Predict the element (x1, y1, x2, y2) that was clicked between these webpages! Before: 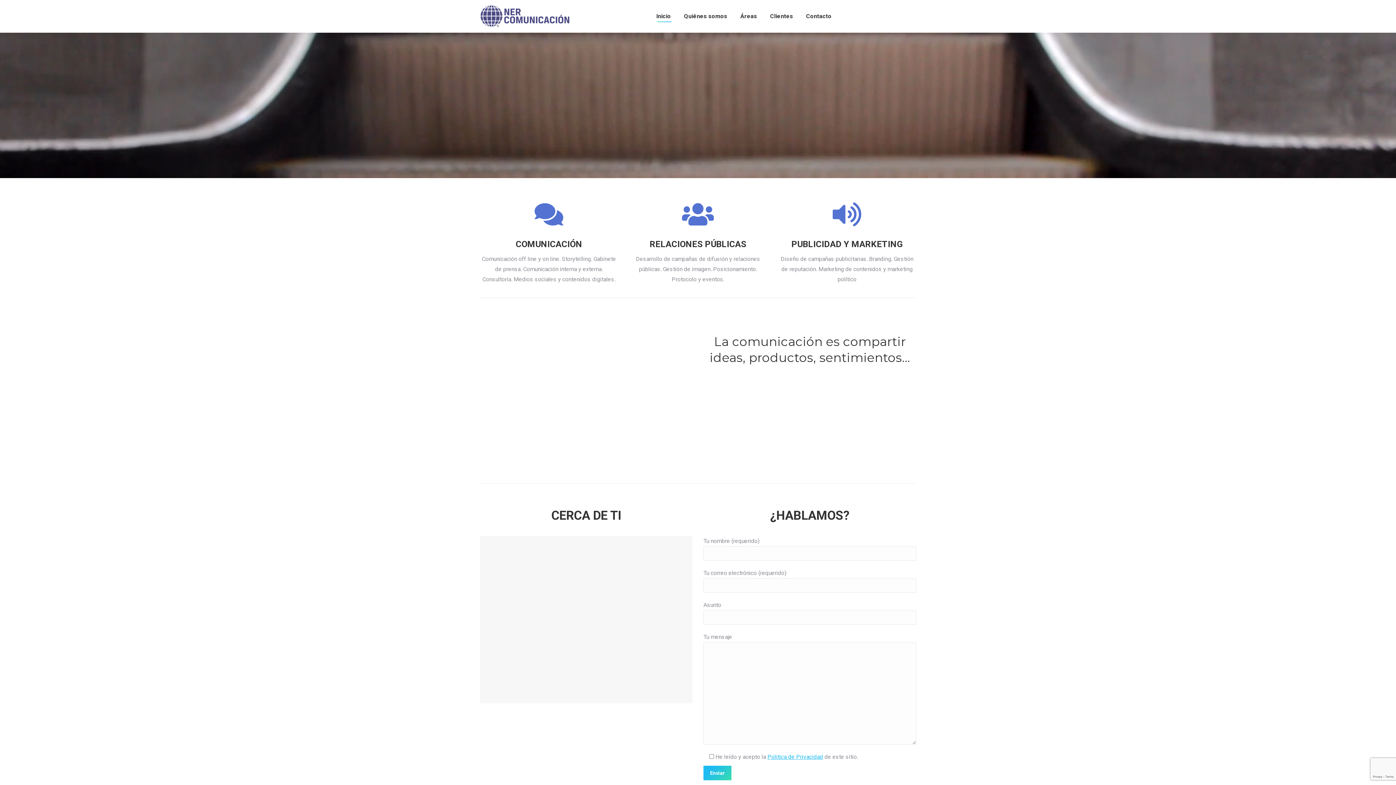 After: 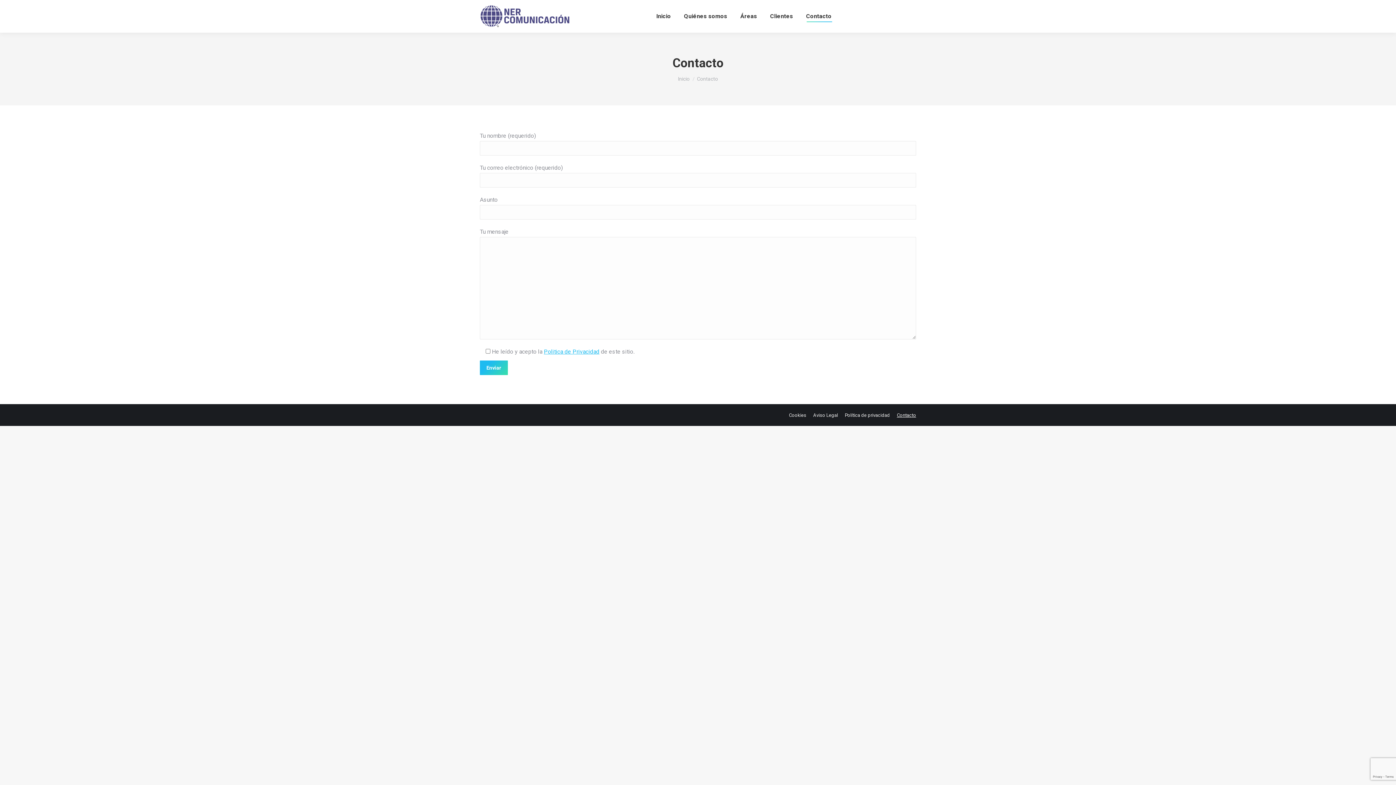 Action: bbox: (804, 6, 833, 26) label: Contacto